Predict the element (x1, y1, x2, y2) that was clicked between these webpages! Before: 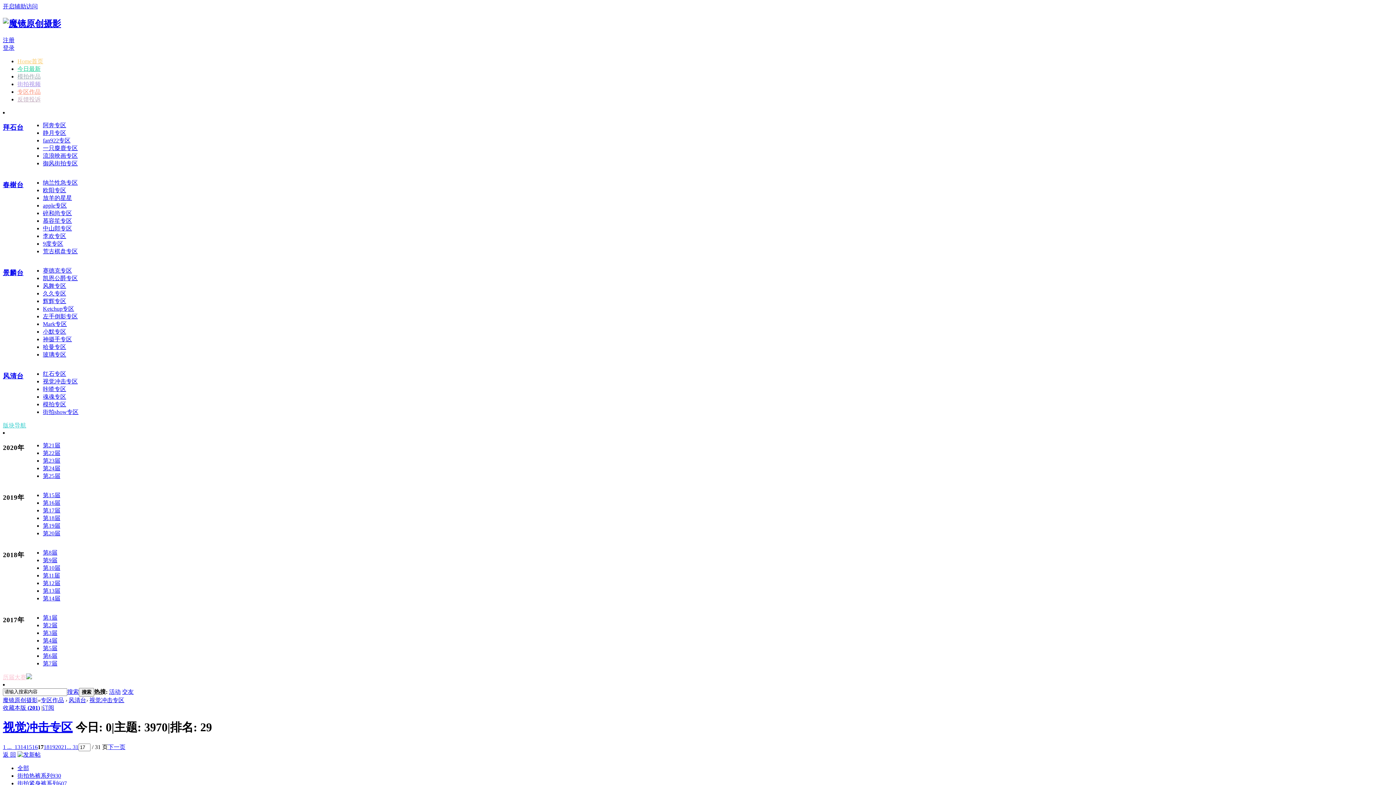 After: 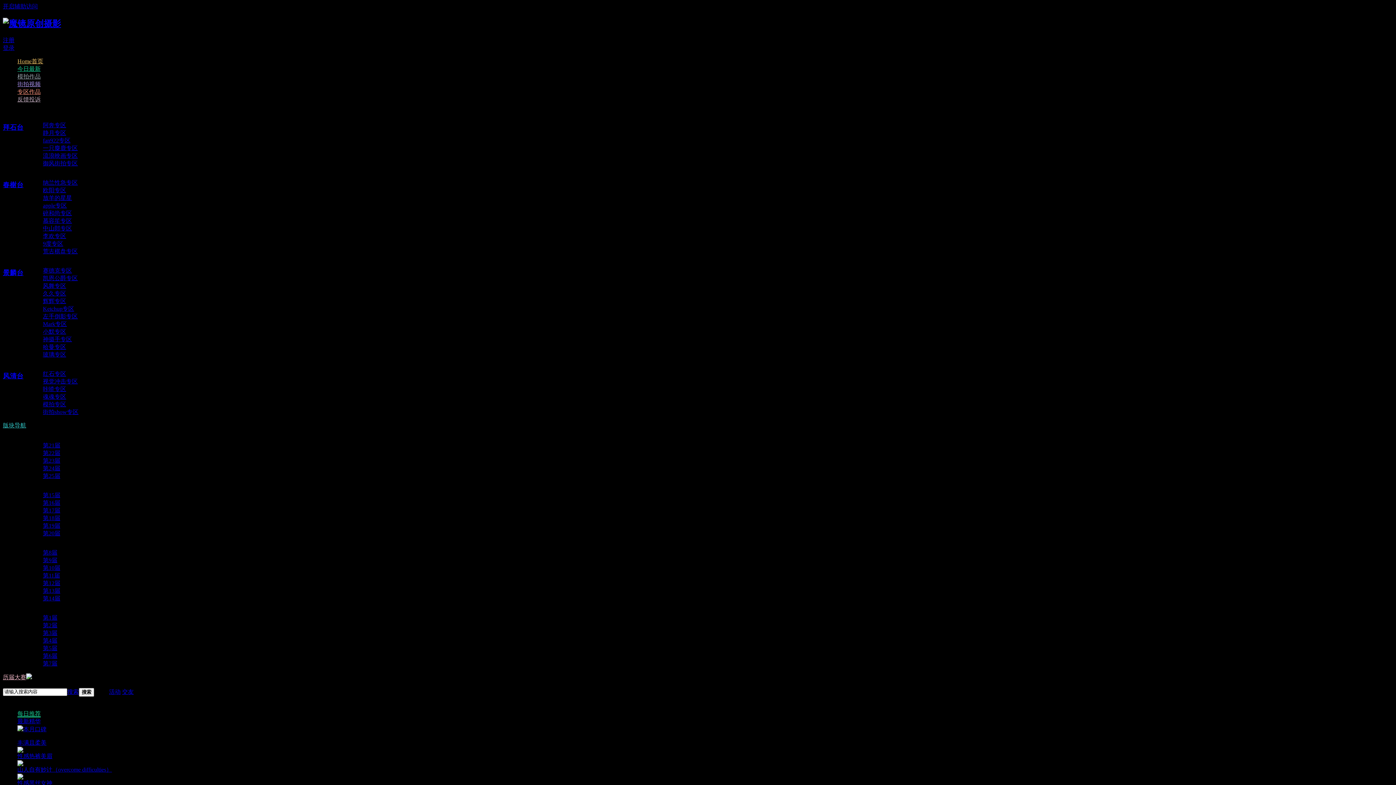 Action: bbox: (40, 697, 64, 703) label: 专区作品